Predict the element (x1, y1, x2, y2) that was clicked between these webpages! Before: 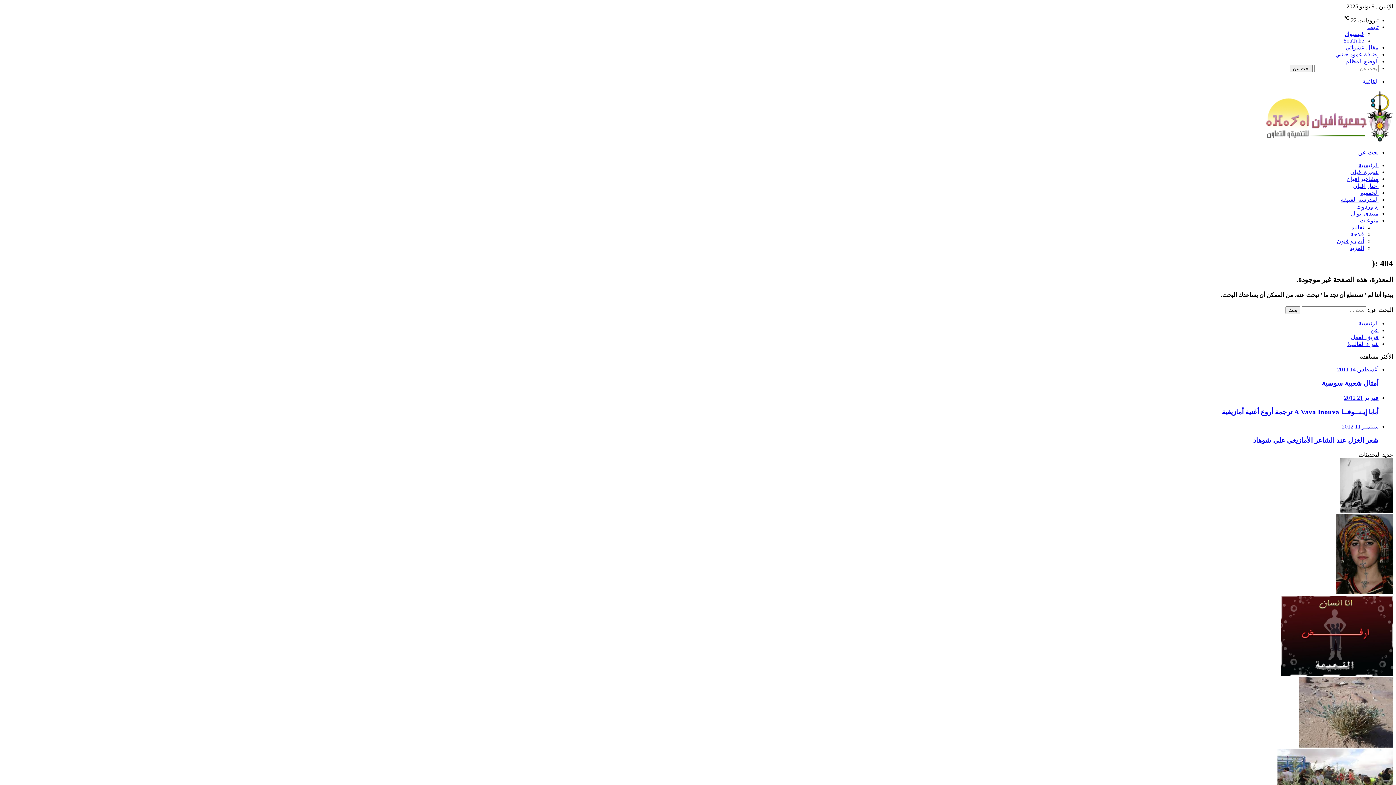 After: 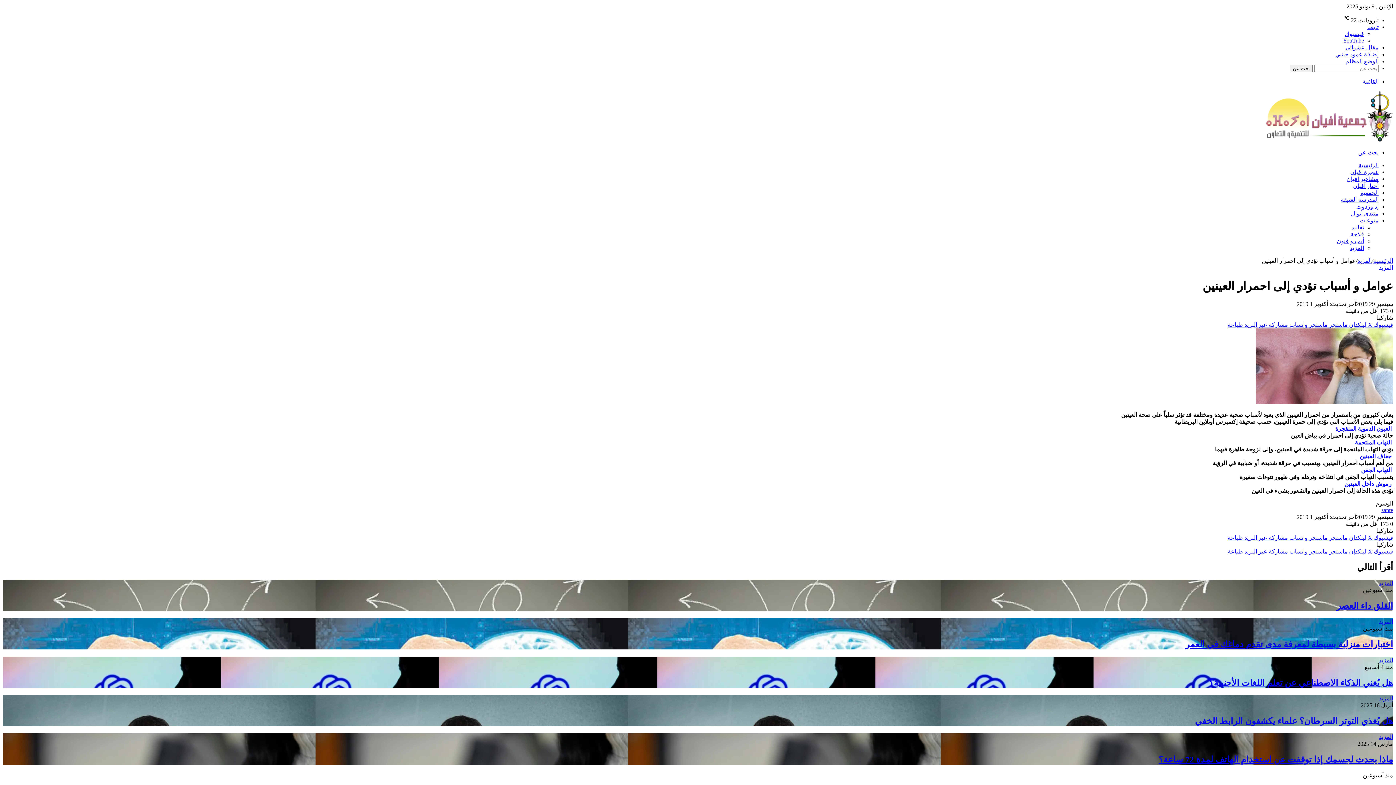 Action: bbox: (1345, 44, 1378, 50) label: مقال عشوائي